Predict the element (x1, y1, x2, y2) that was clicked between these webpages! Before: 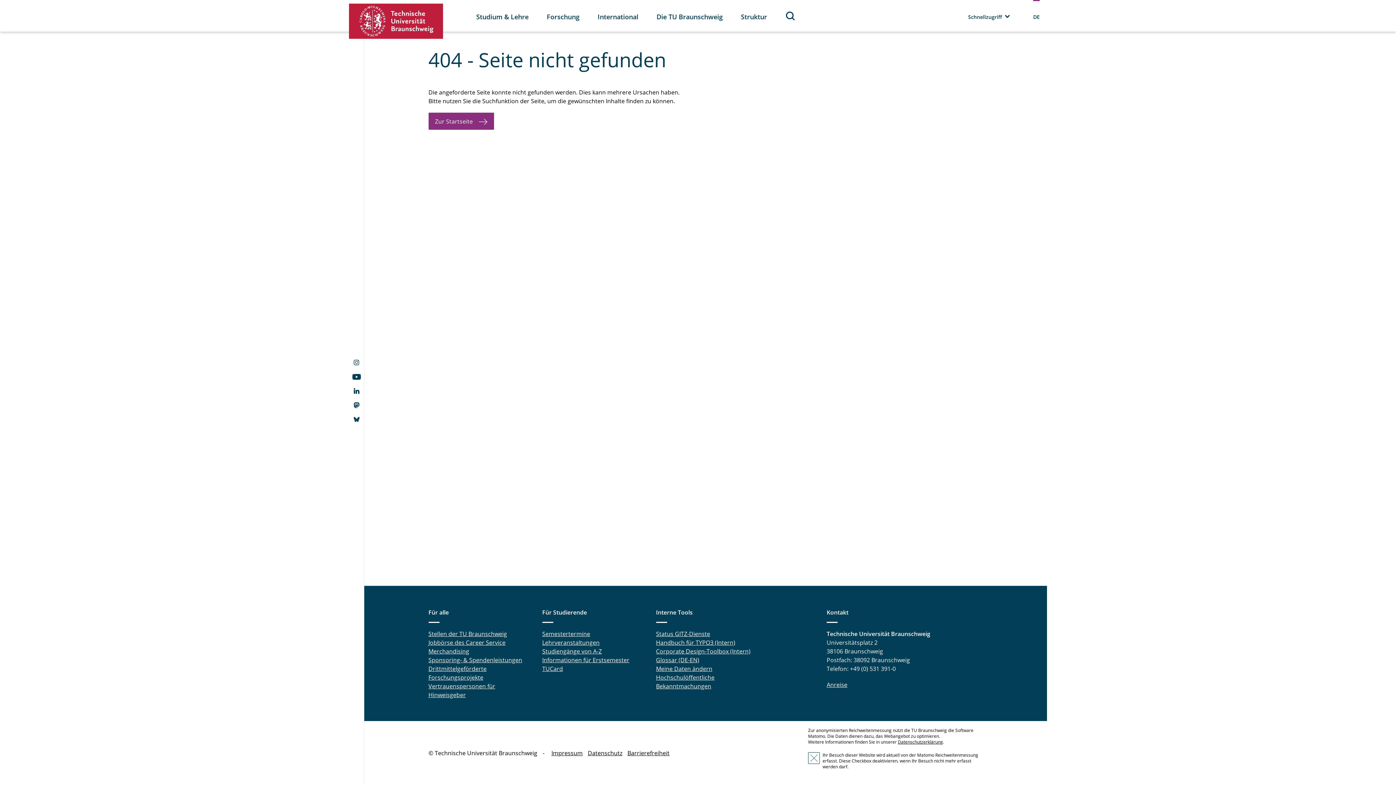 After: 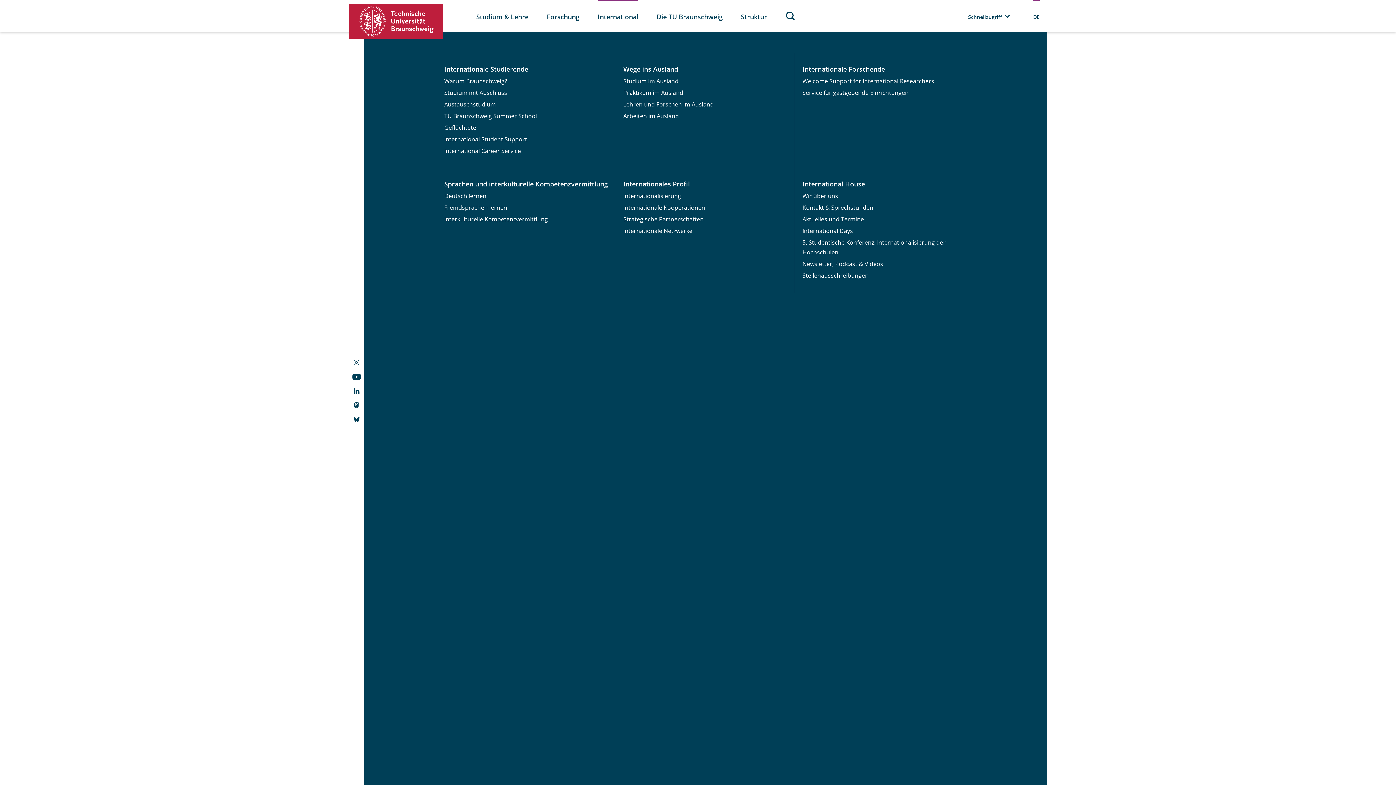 Action: label: International bbox: (597, 0, 638, 31)